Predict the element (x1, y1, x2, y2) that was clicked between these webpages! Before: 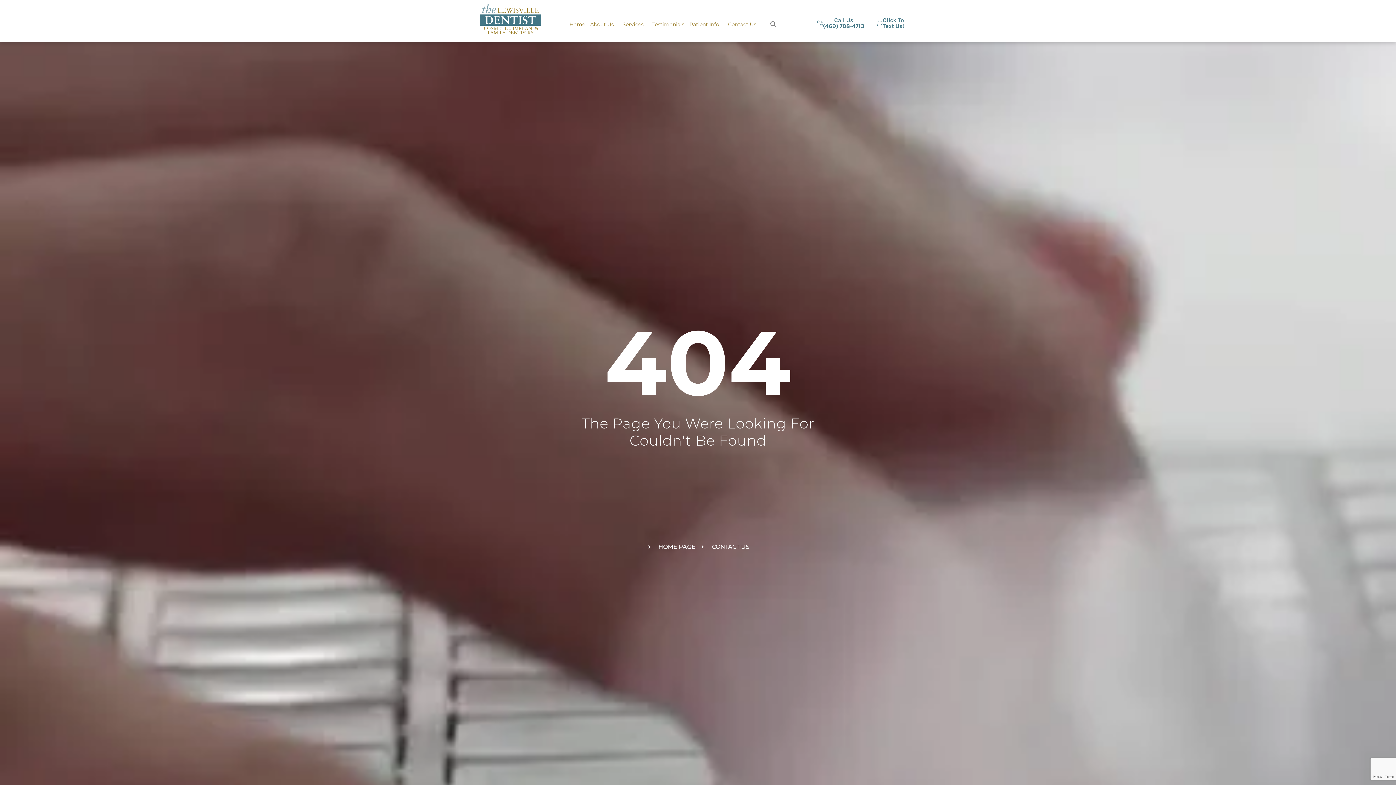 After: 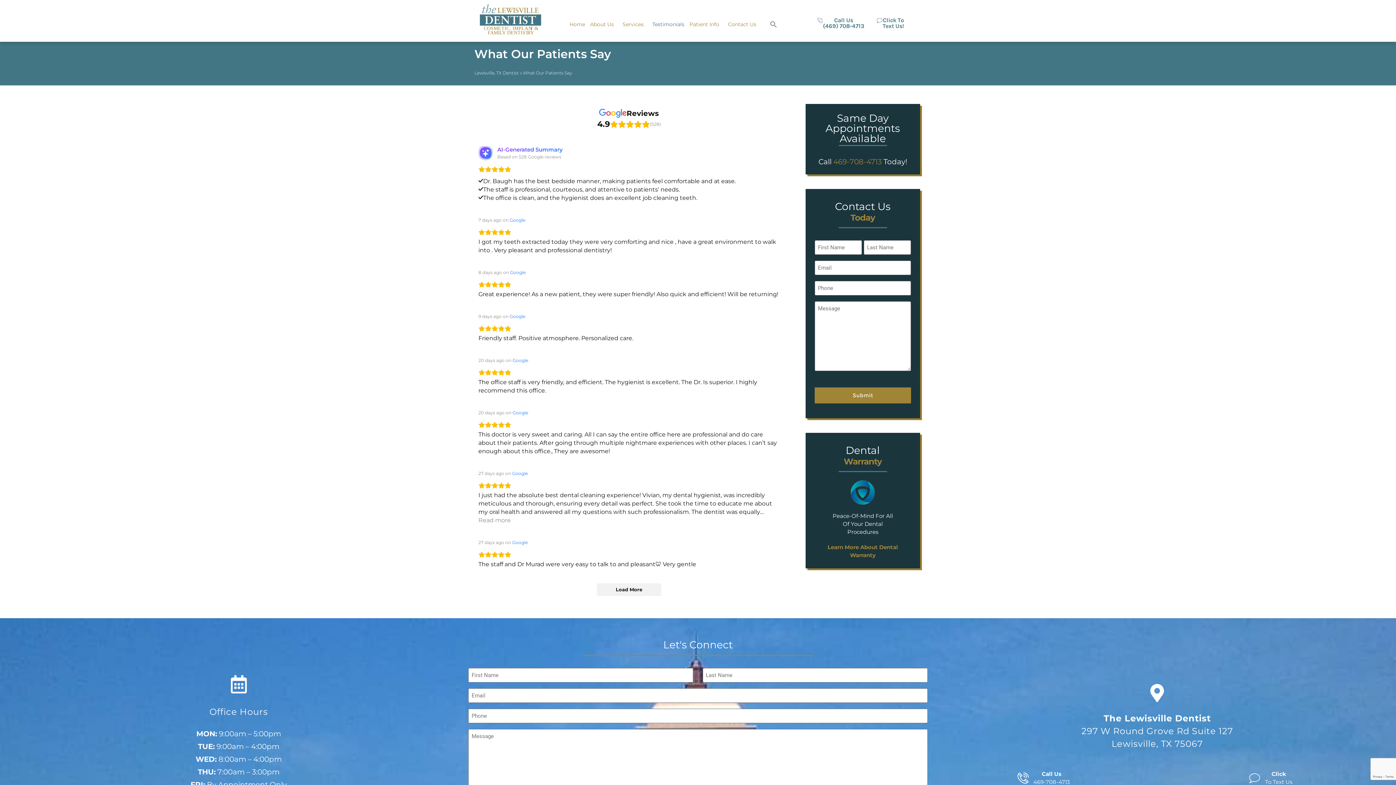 Action: label: Testimonials bbox: (650, 16, 687, 32)